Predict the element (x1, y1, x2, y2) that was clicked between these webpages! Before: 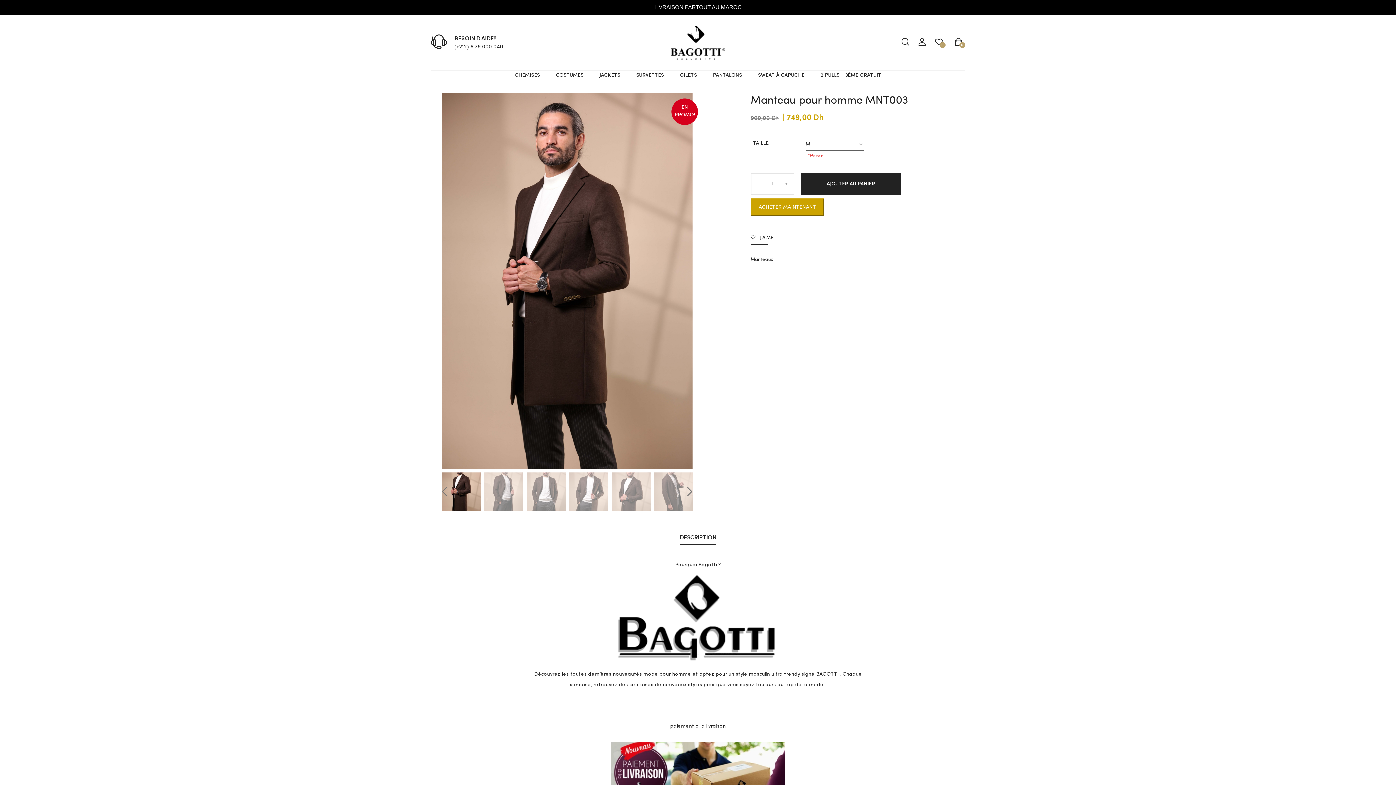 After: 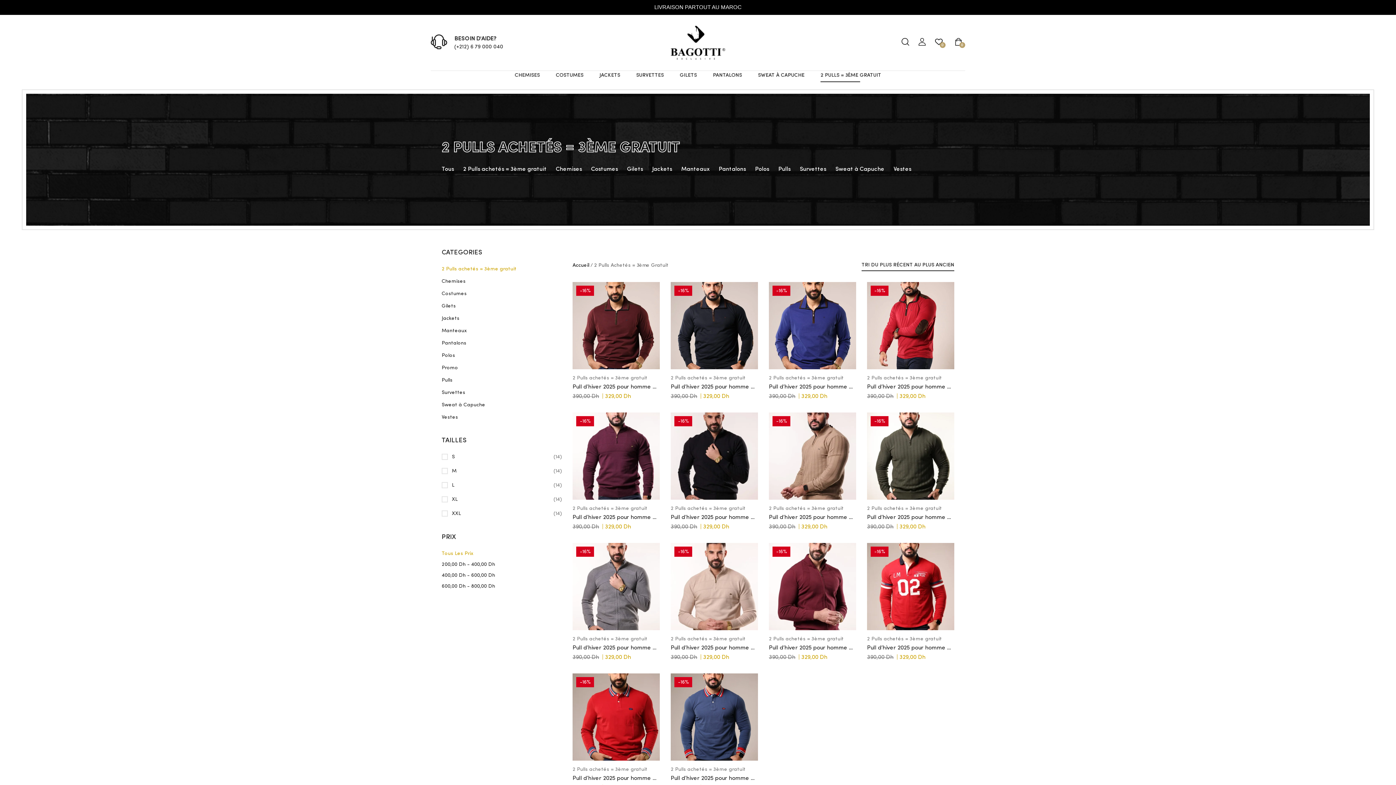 Action: bbox: (820, 70, 881, 82) label: 2 PULLS = 3ÈME GRATUIT